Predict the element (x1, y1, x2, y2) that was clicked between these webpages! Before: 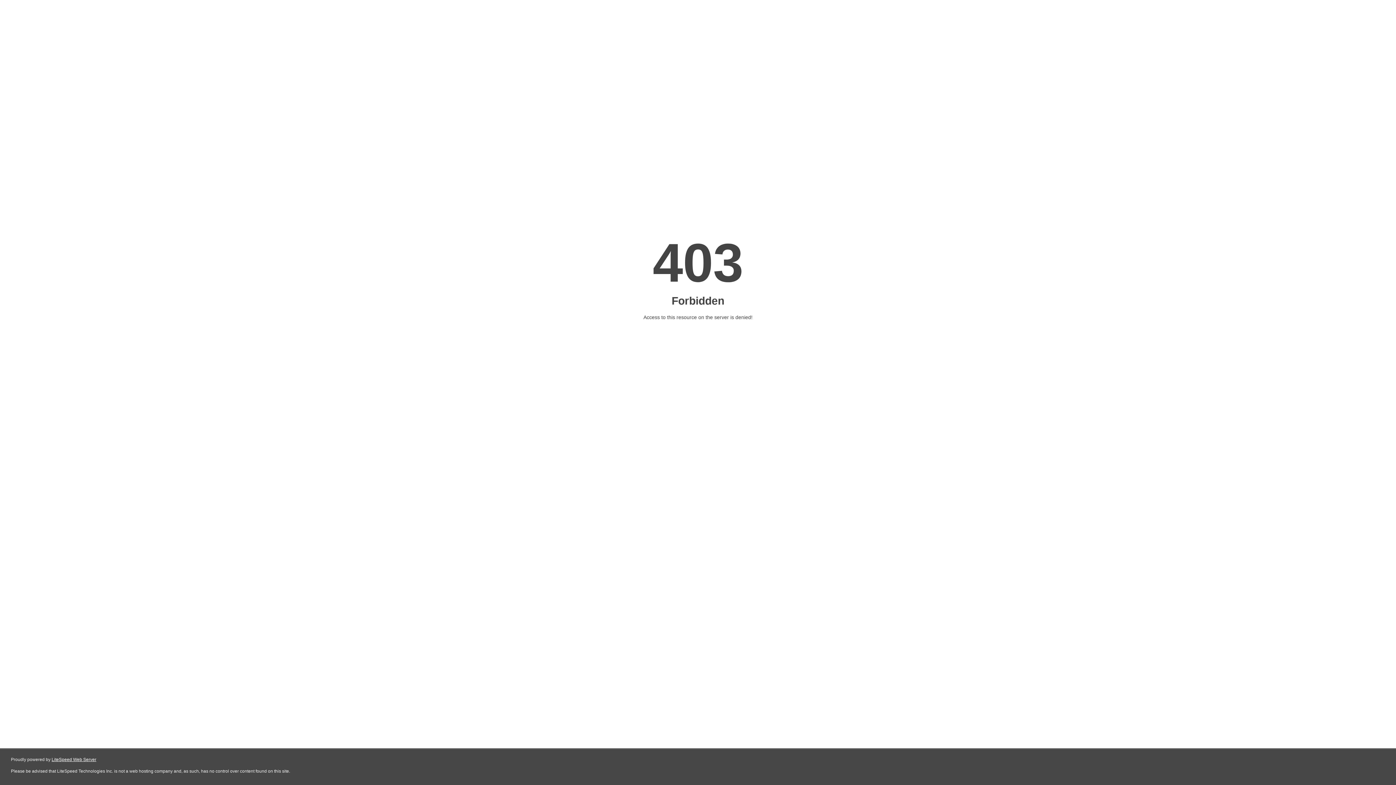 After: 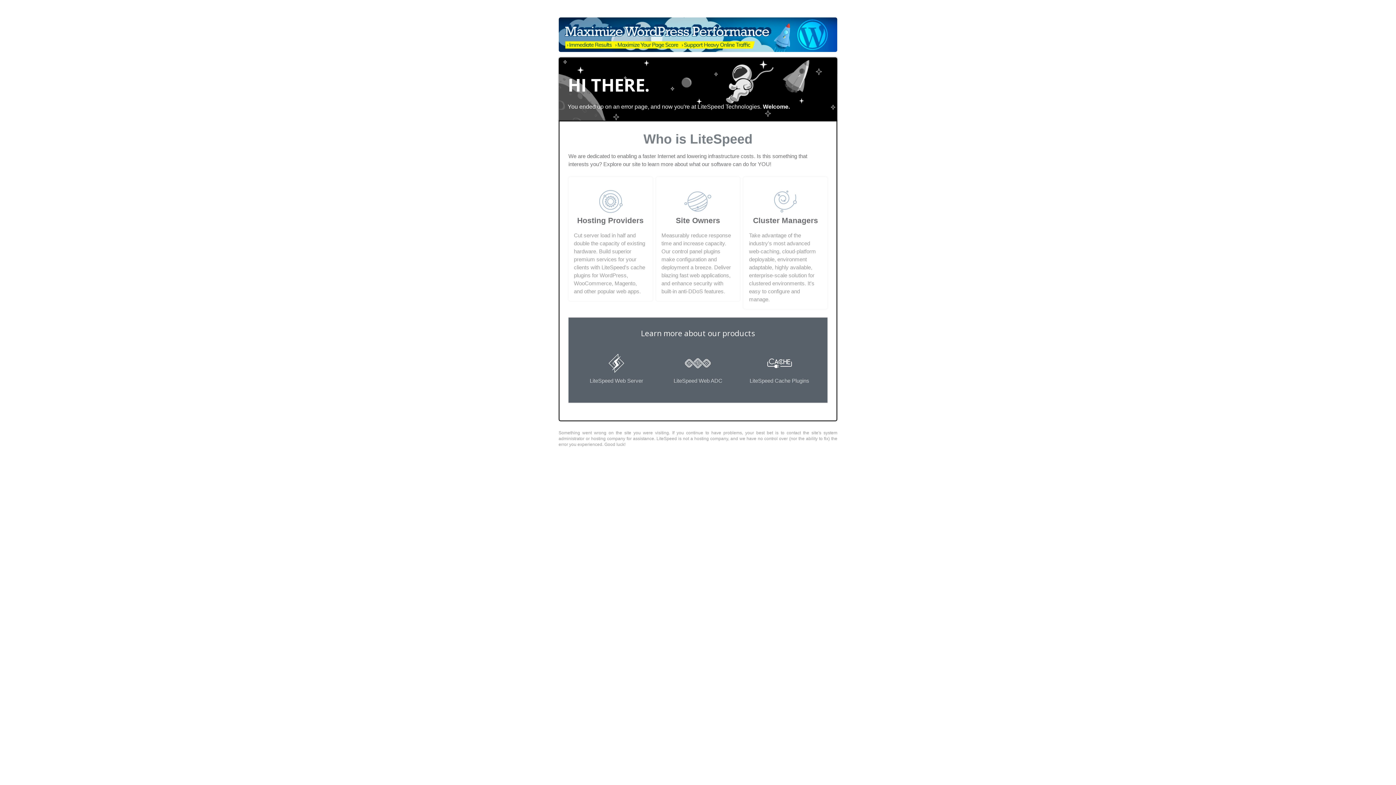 Action: label: LiteSpeed Web Server bbox: (51, 757, 96, 762)